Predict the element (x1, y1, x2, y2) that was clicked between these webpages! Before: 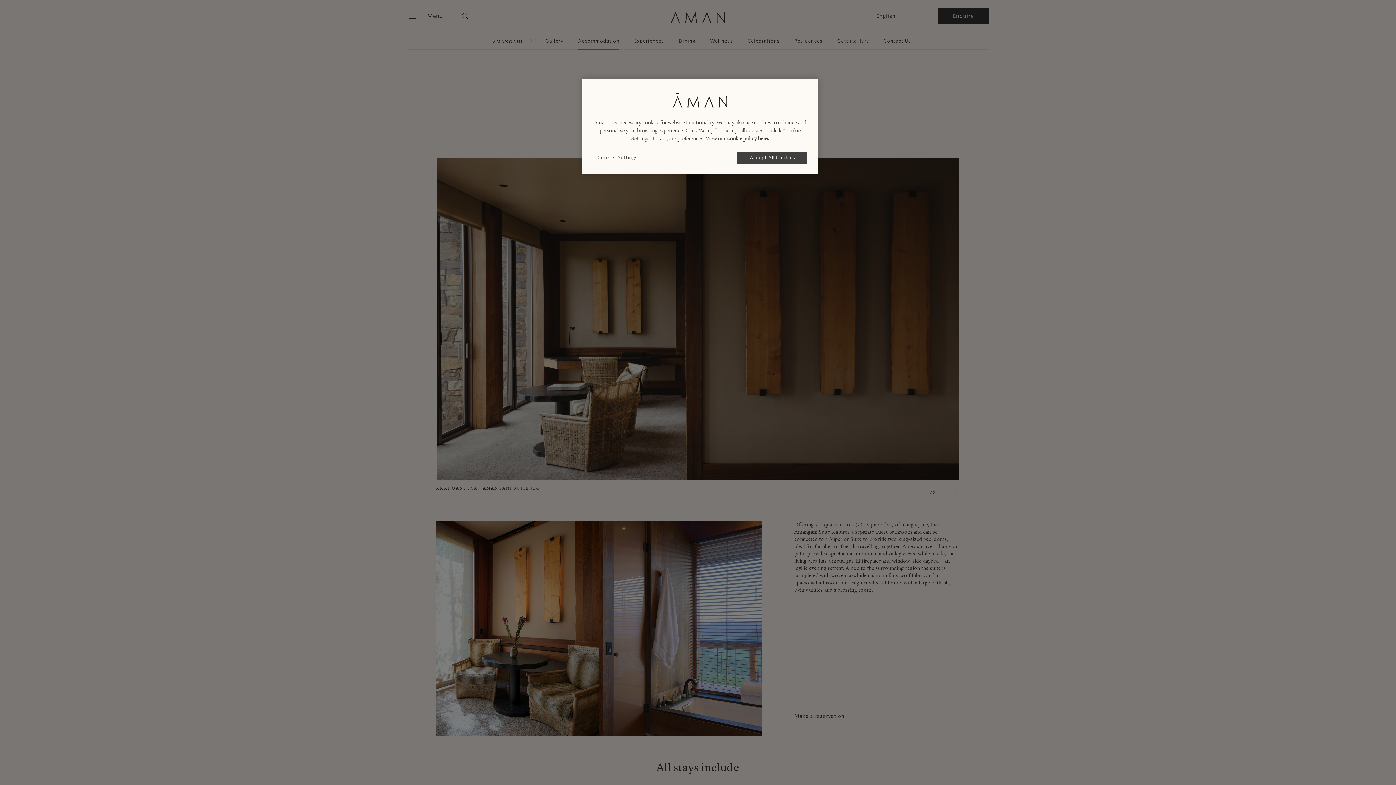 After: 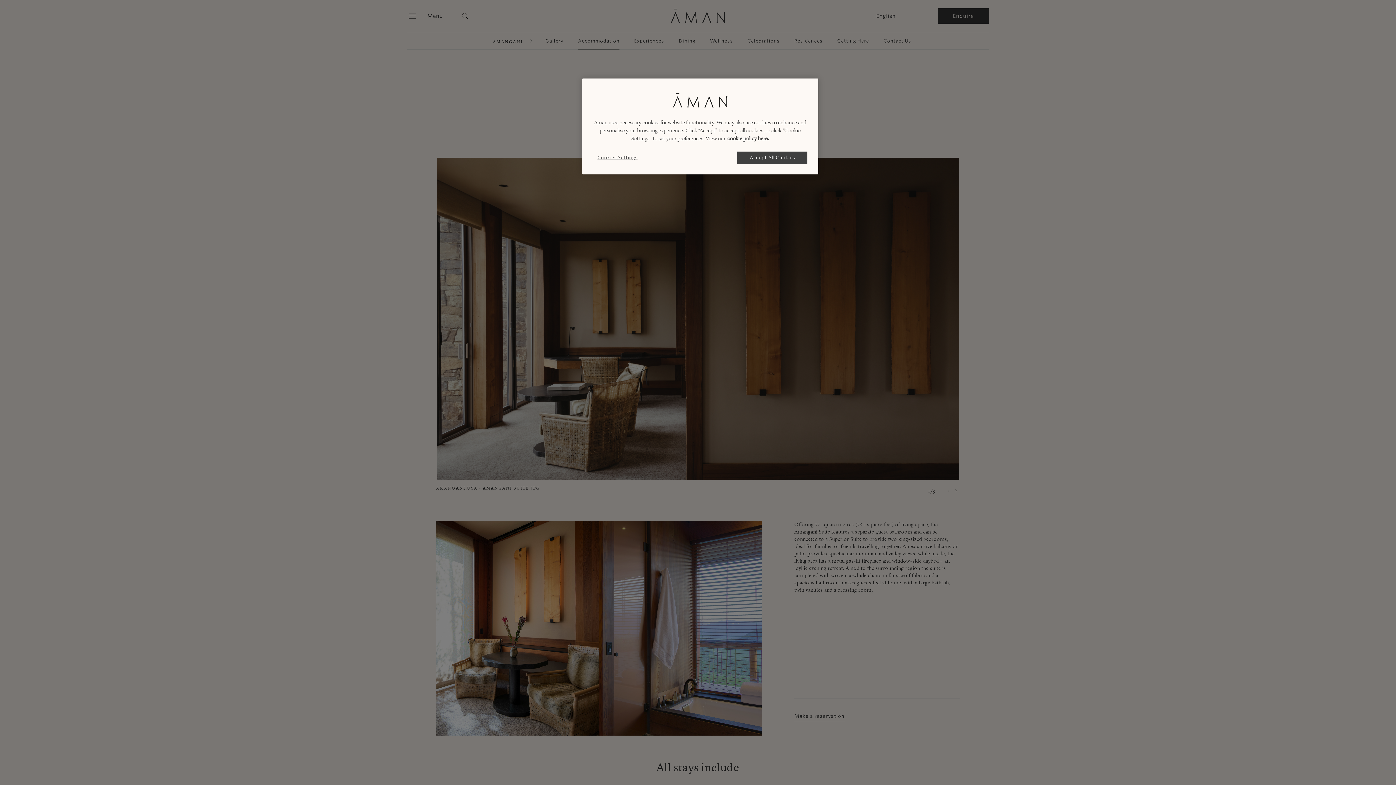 Action: label: More information about your privacy, opens in a new tab bbox: (727, 135, 769, 141)